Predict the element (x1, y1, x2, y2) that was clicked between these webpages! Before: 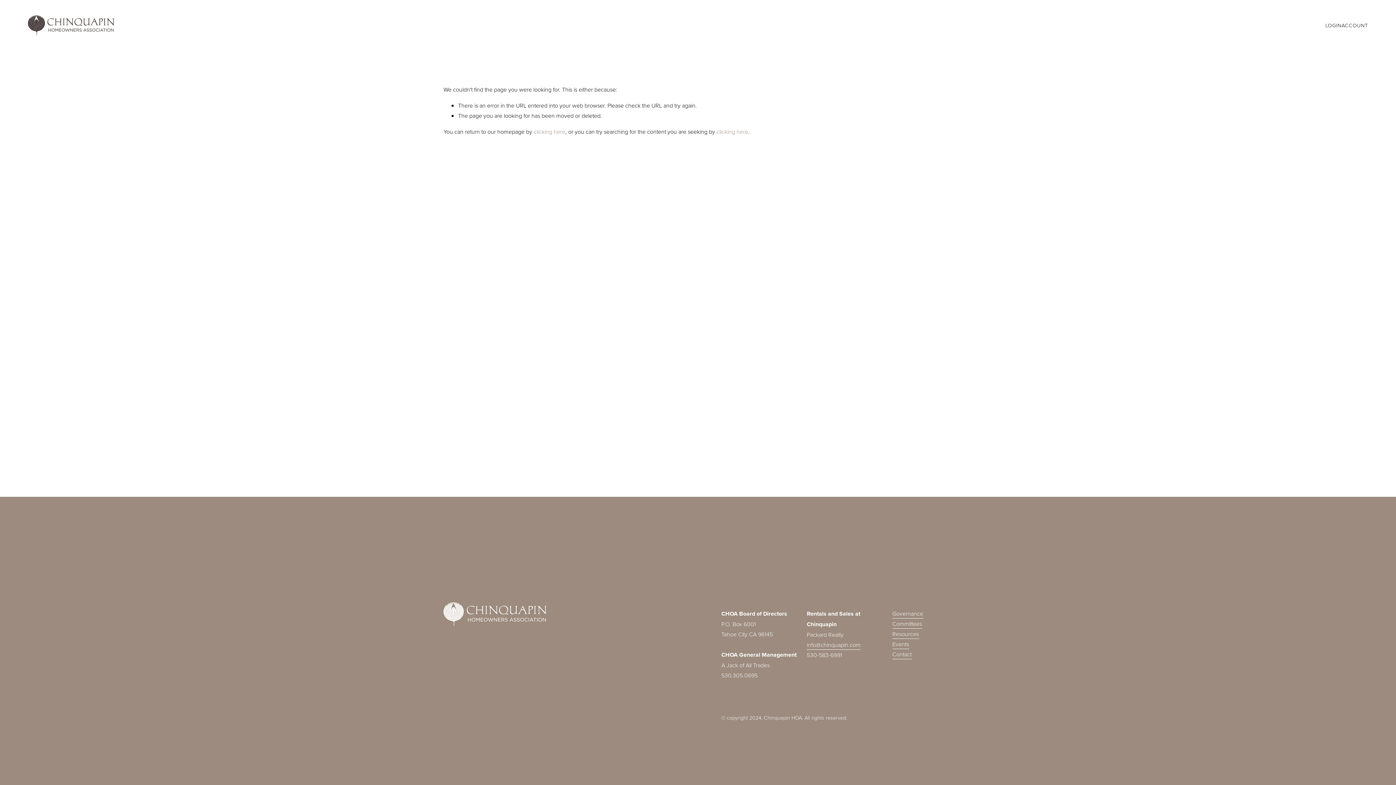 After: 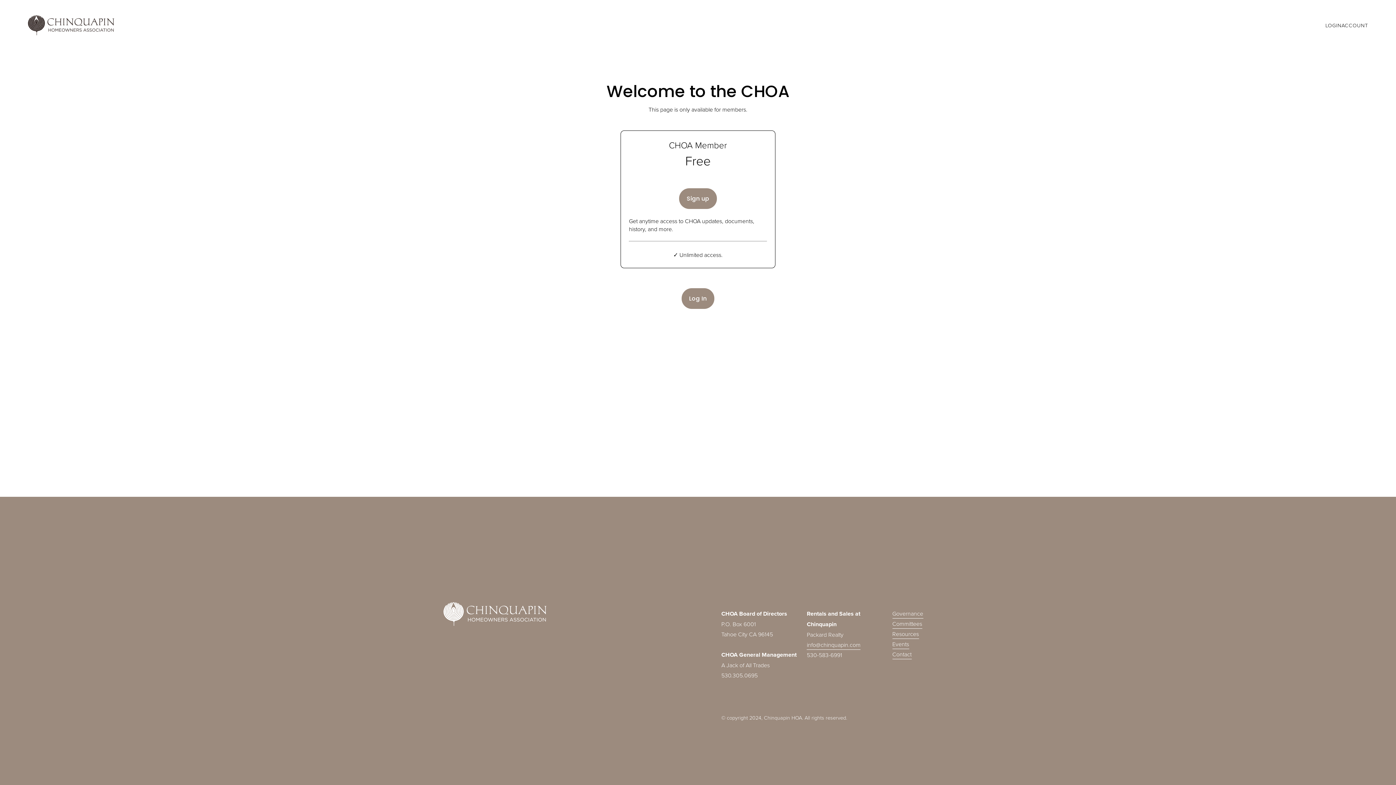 Action: label: Contact bbox: (892, 649, 911, 659)